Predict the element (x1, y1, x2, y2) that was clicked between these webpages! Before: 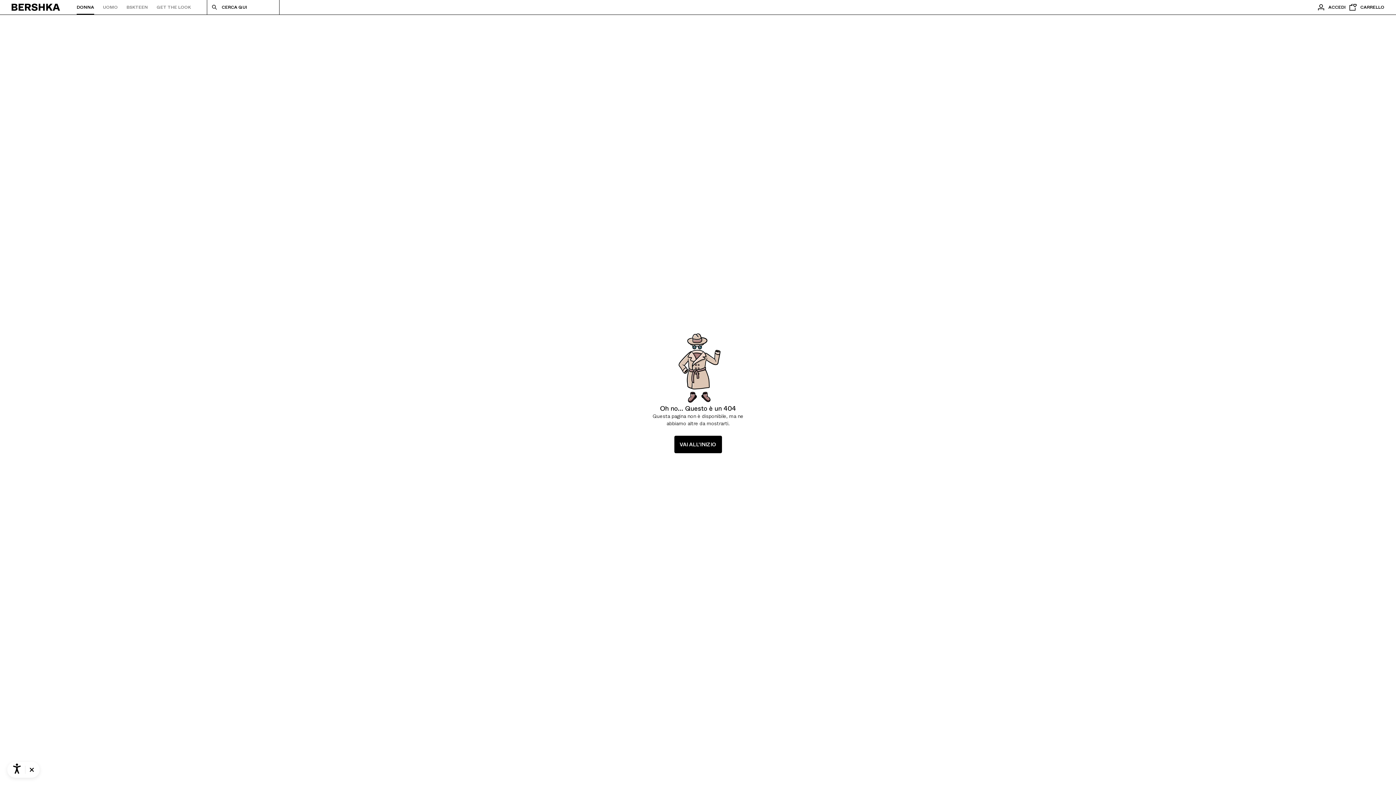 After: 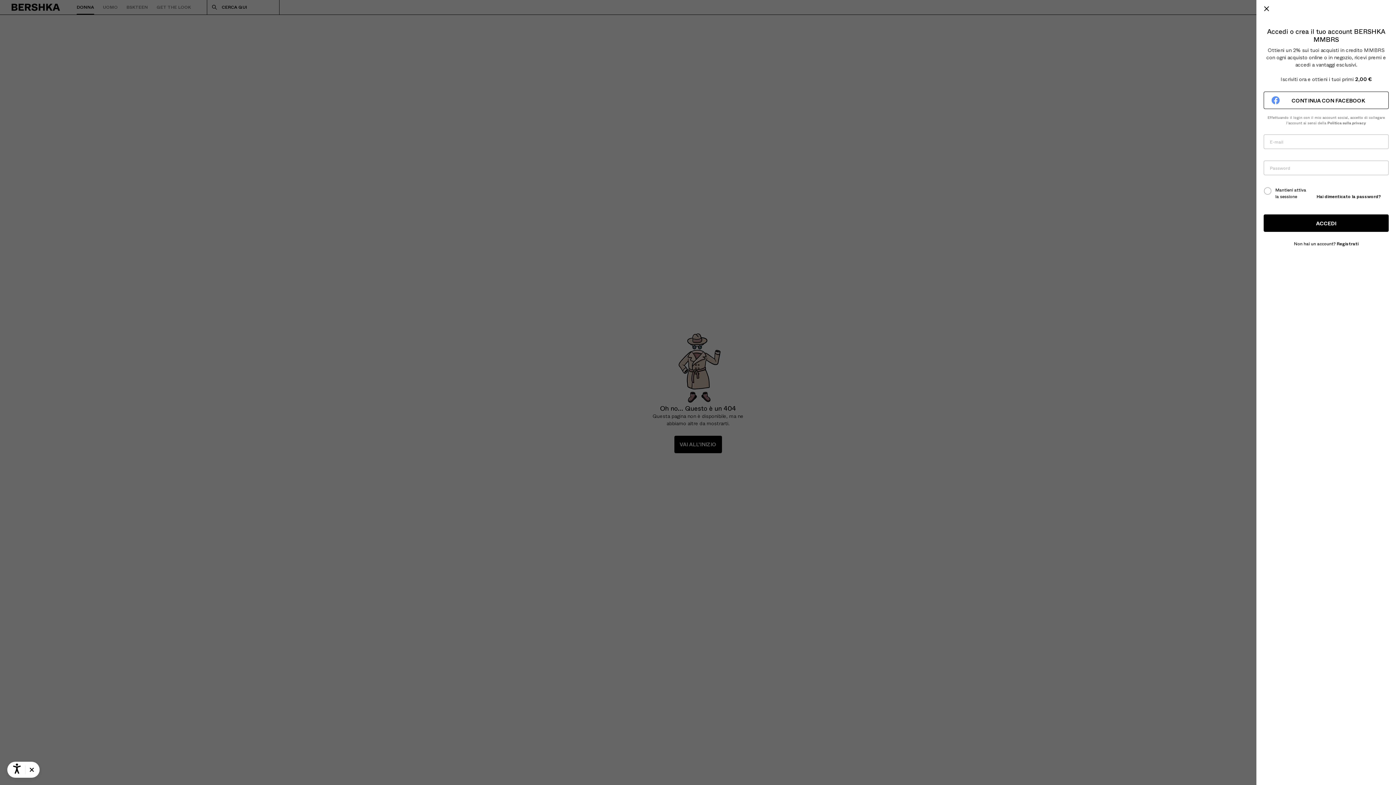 Action: bbox: (1314, 0, 1346, 14) label: Accedi